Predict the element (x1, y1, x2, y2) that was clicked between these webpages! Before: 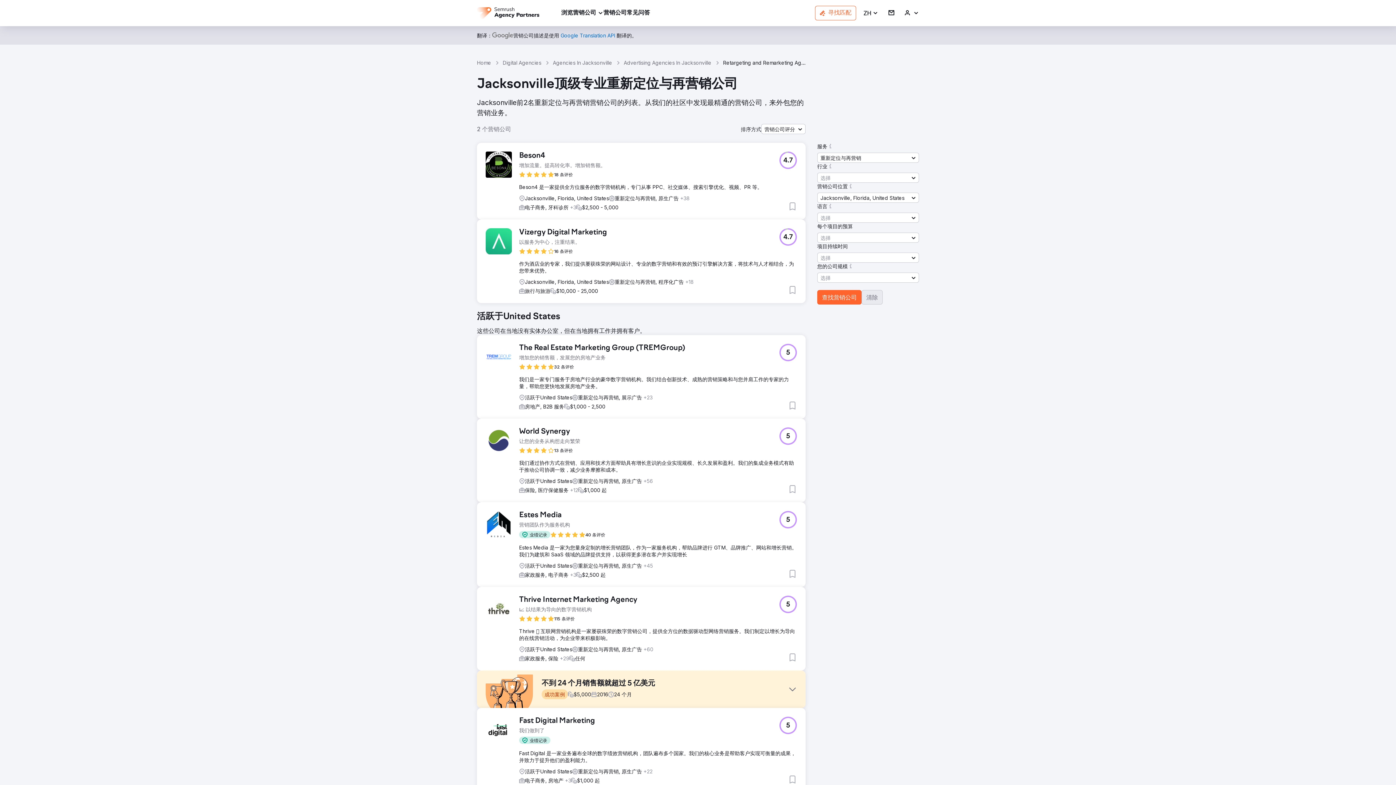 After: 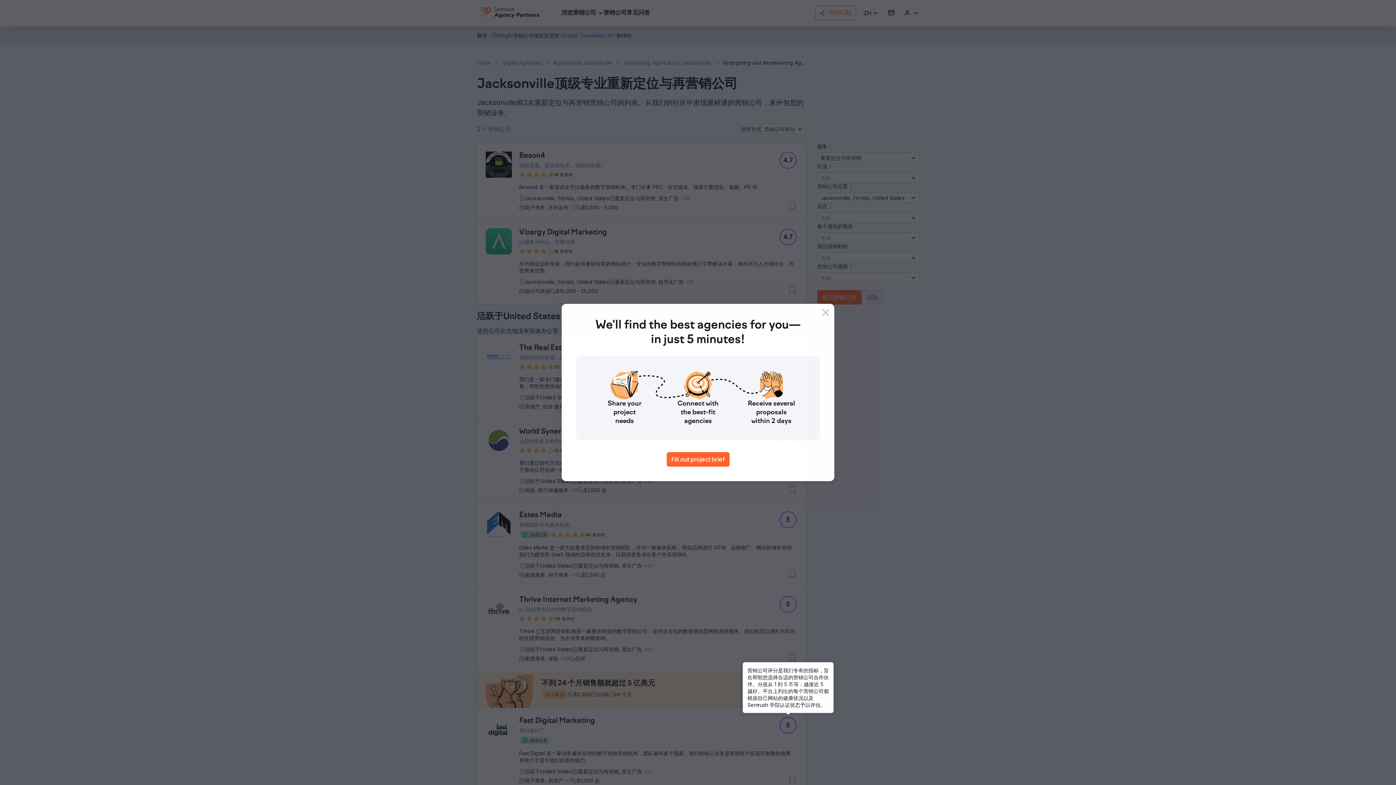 Action: label: 5 bbox: (779, 717, 797, 734)